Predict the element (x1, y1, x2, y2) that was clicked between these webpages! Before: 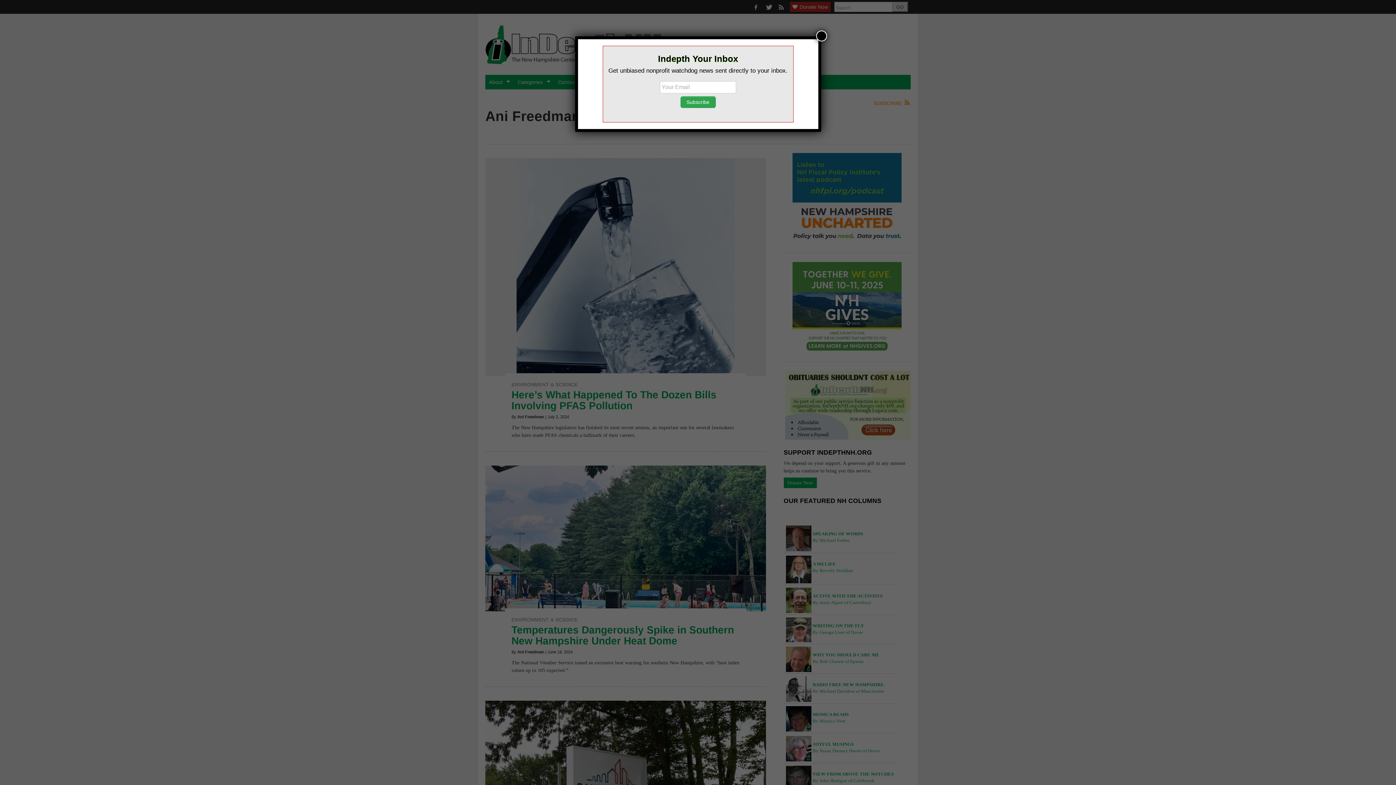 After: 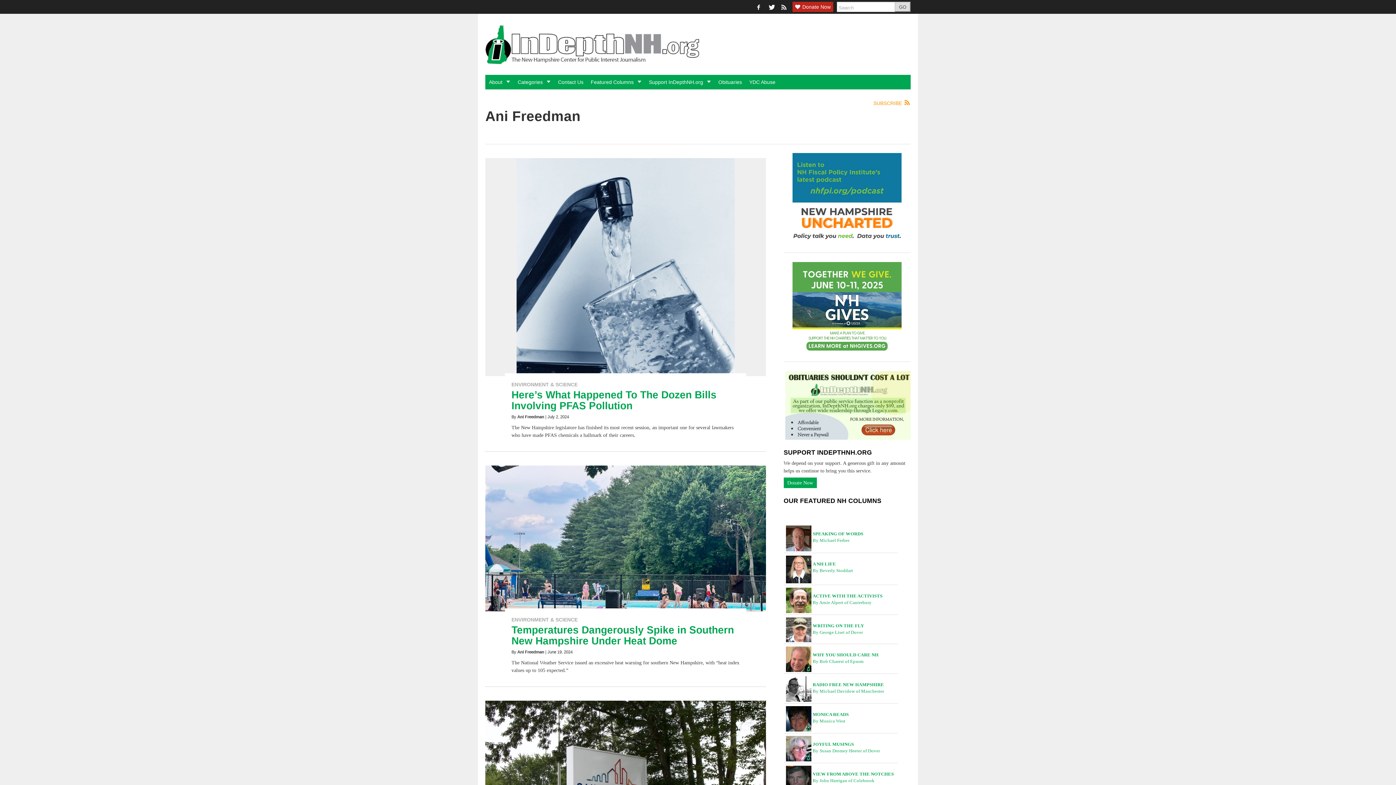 Action: label: Close bbox: (816, 30, 827, 41)